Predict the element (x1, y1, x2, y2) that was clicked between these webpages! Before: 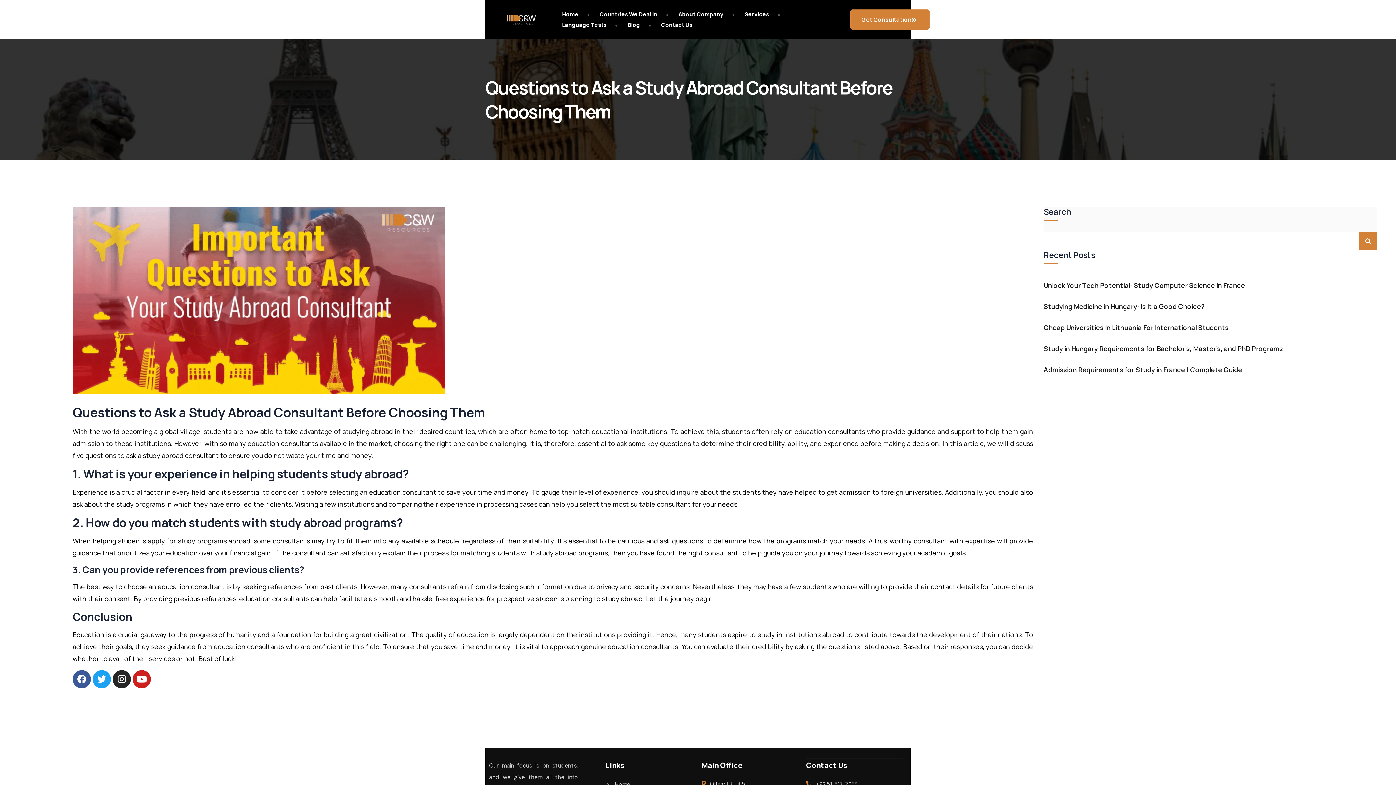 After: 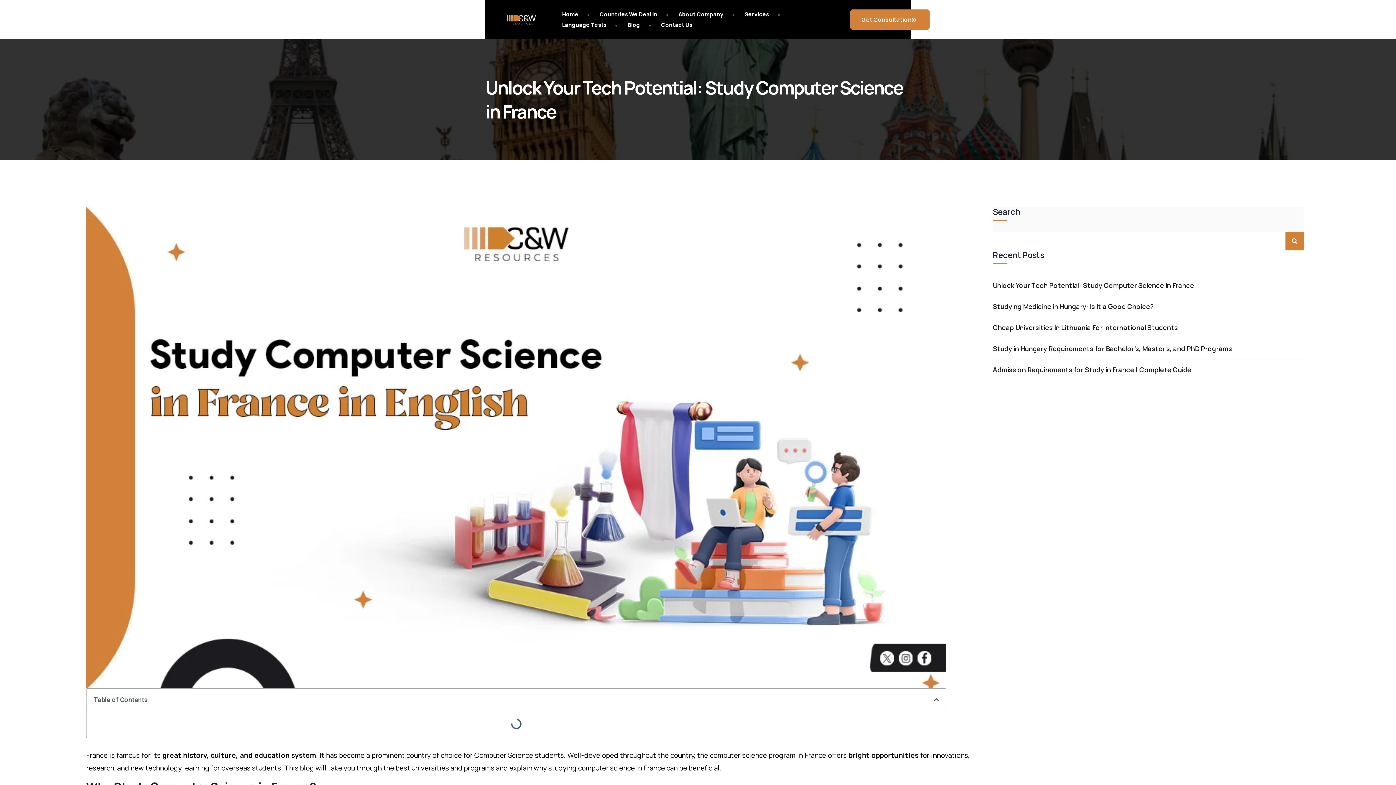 Action: bbox: (1043, 275, 1377, 296) label: Unlock Your Tech Potential: Study Computer Science in France